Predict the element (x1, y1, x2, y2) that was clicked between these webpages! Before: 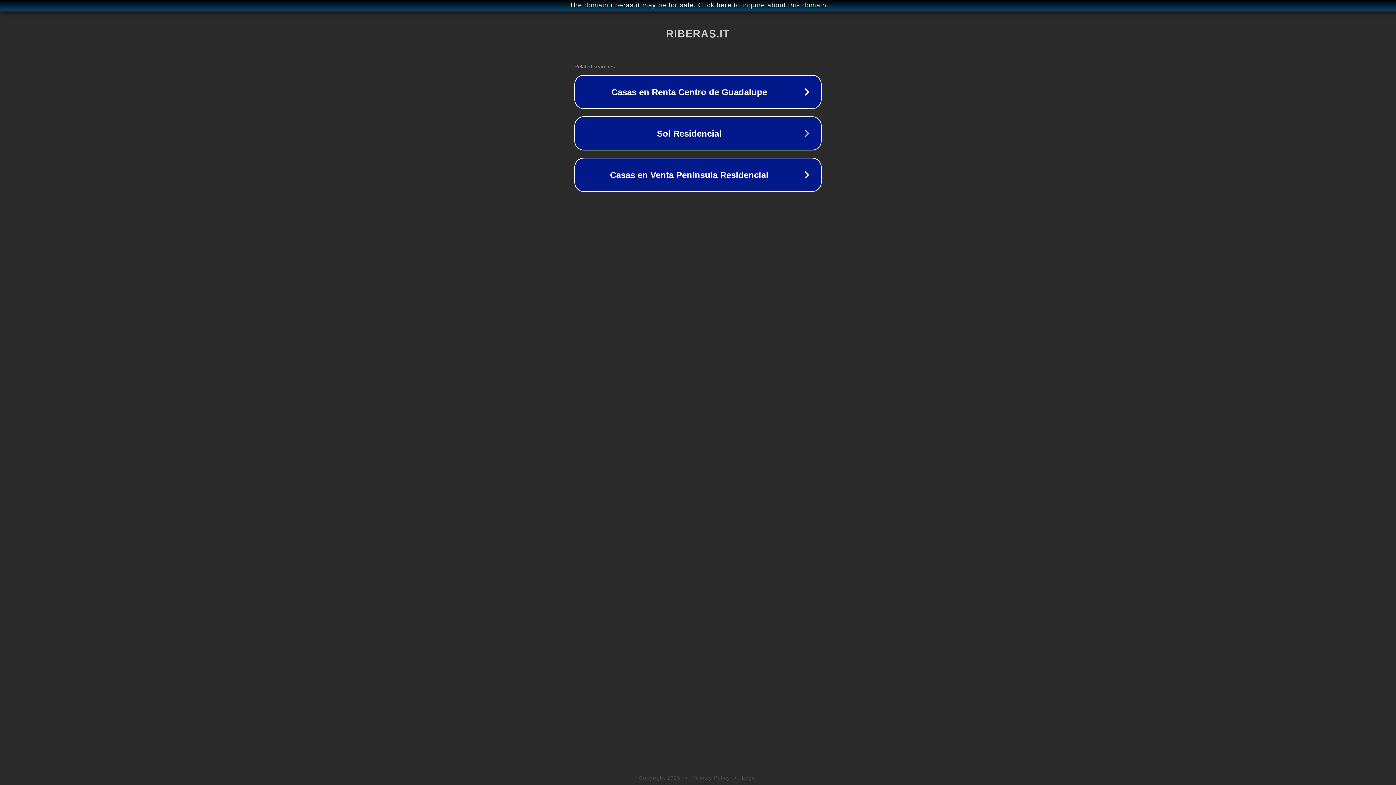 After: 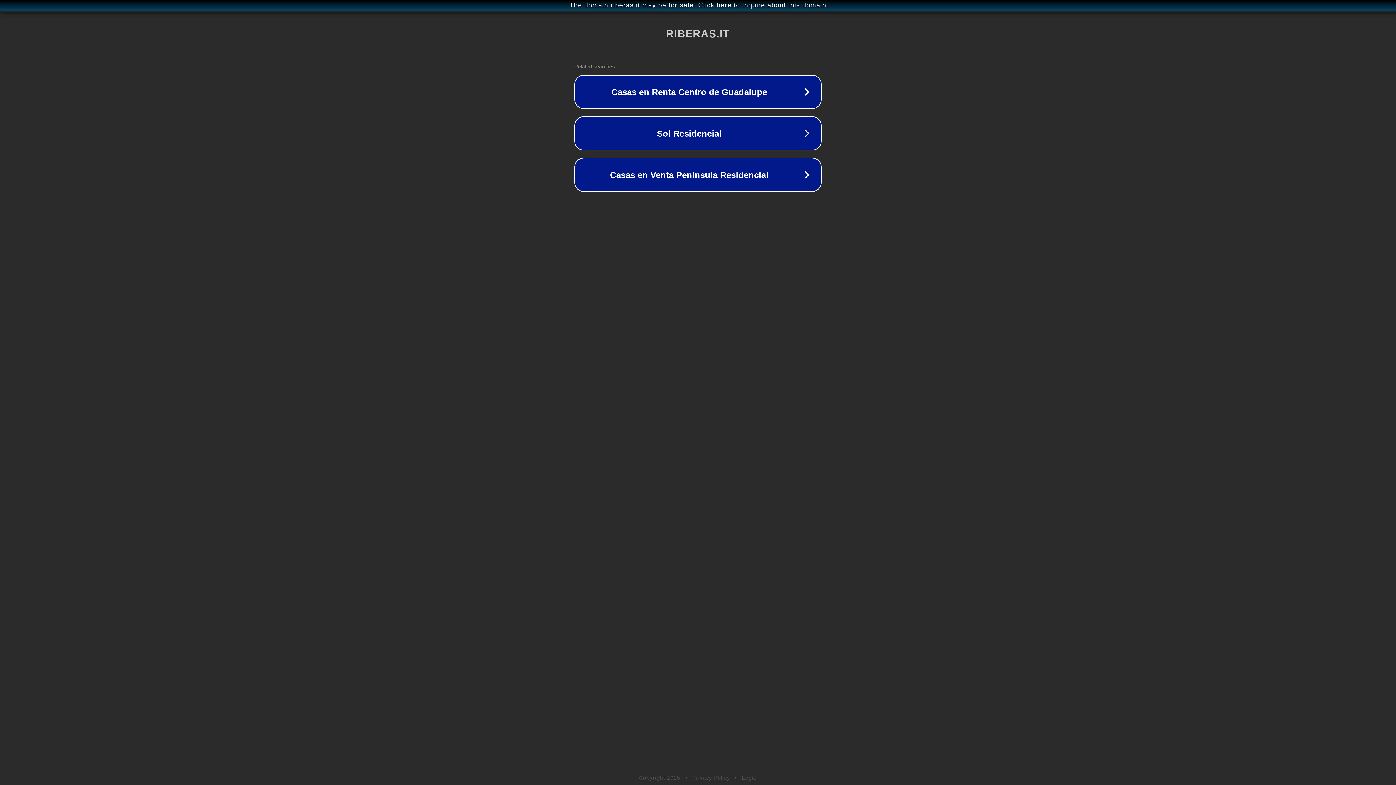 Action: bbox: (742, 775, 757, 781) label: Legal